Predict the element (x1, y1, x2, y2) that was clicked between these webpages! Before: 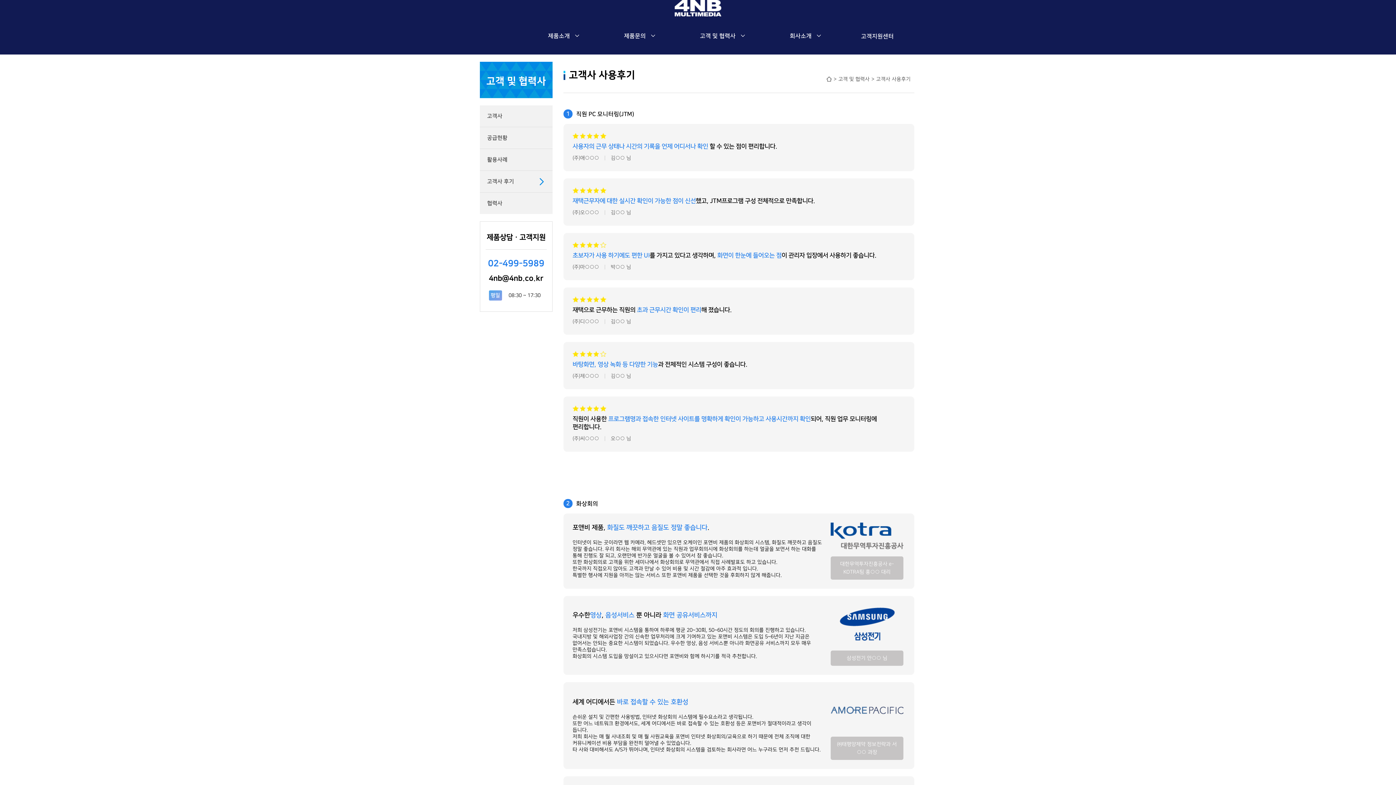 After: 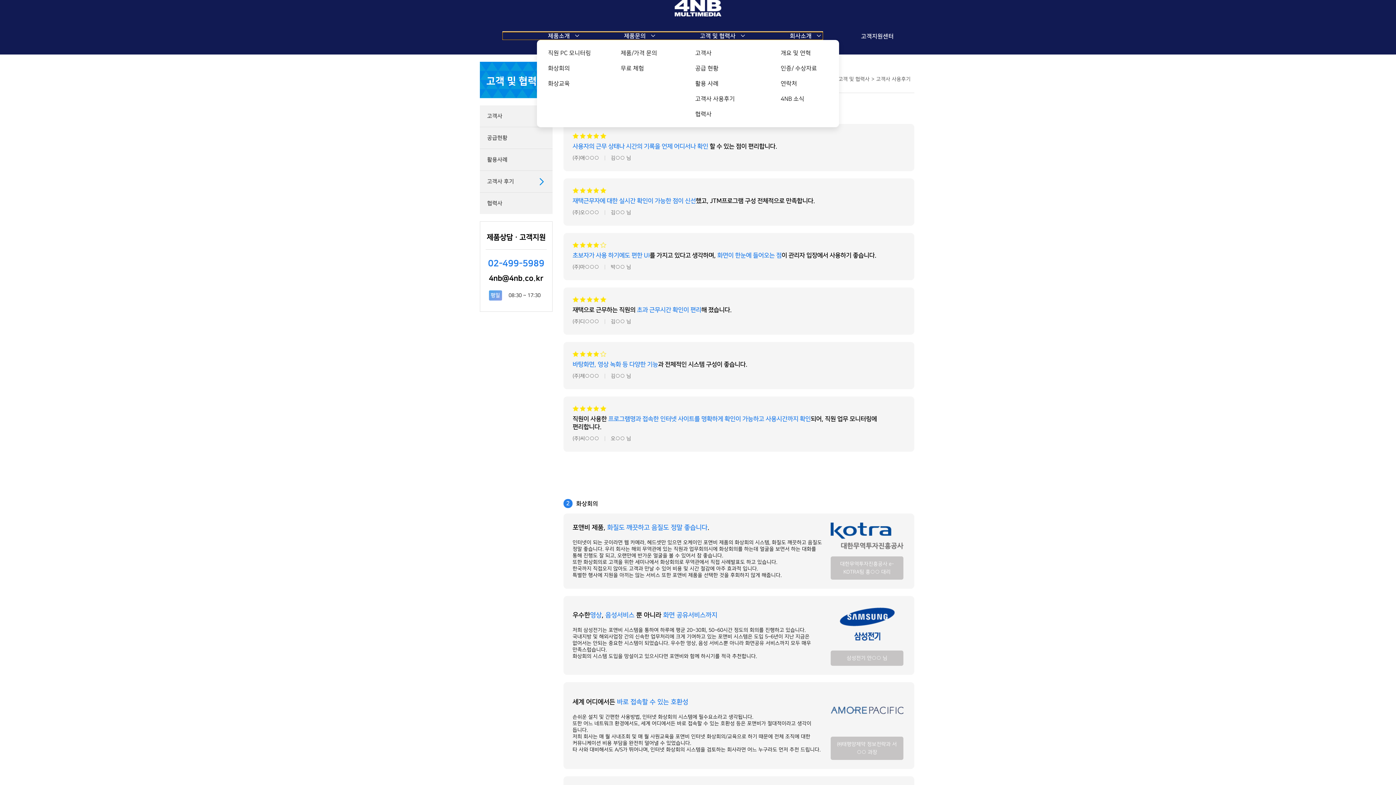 Action: label: 제품소개 

 

제품문의 

 

고객 및 협력사 

 

회사소개  bbox: (502, 32, 823, 40)